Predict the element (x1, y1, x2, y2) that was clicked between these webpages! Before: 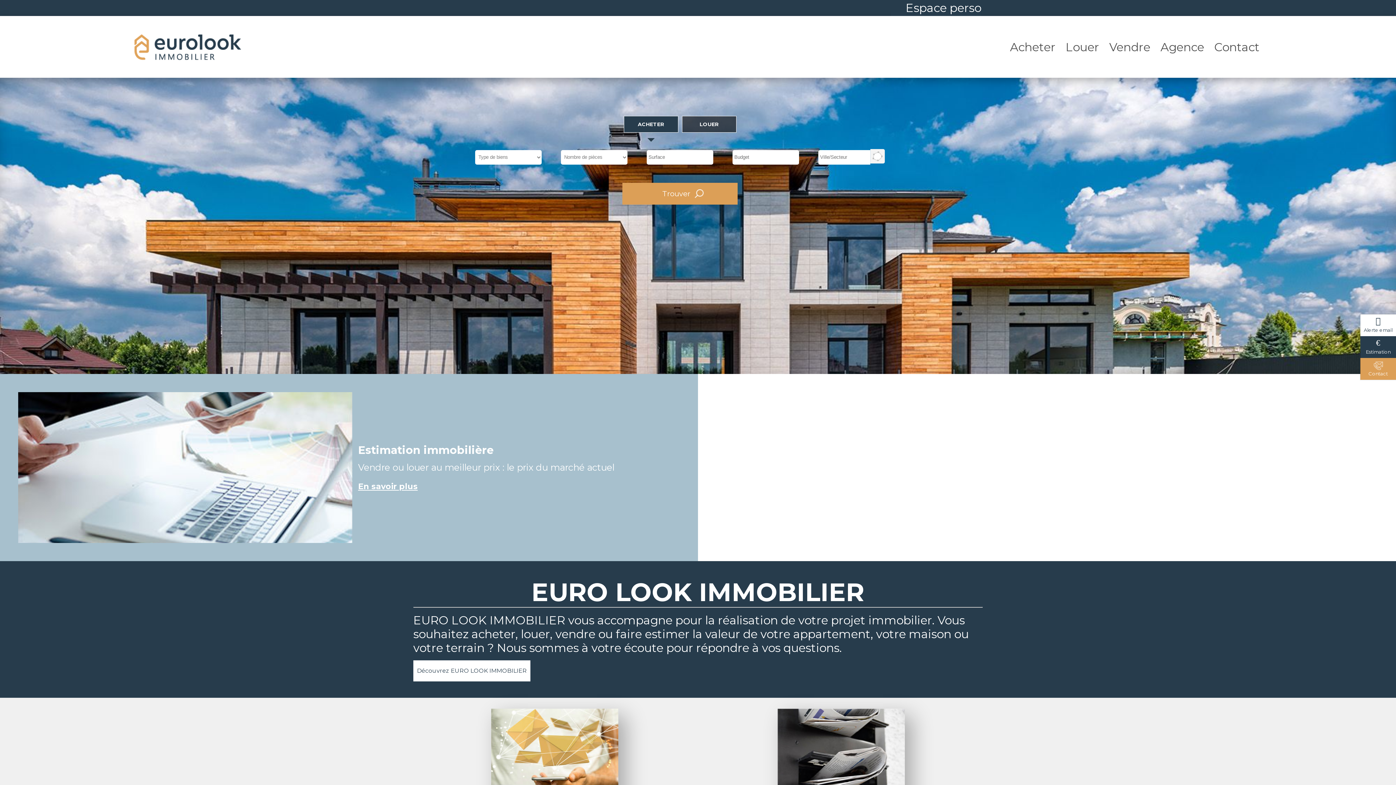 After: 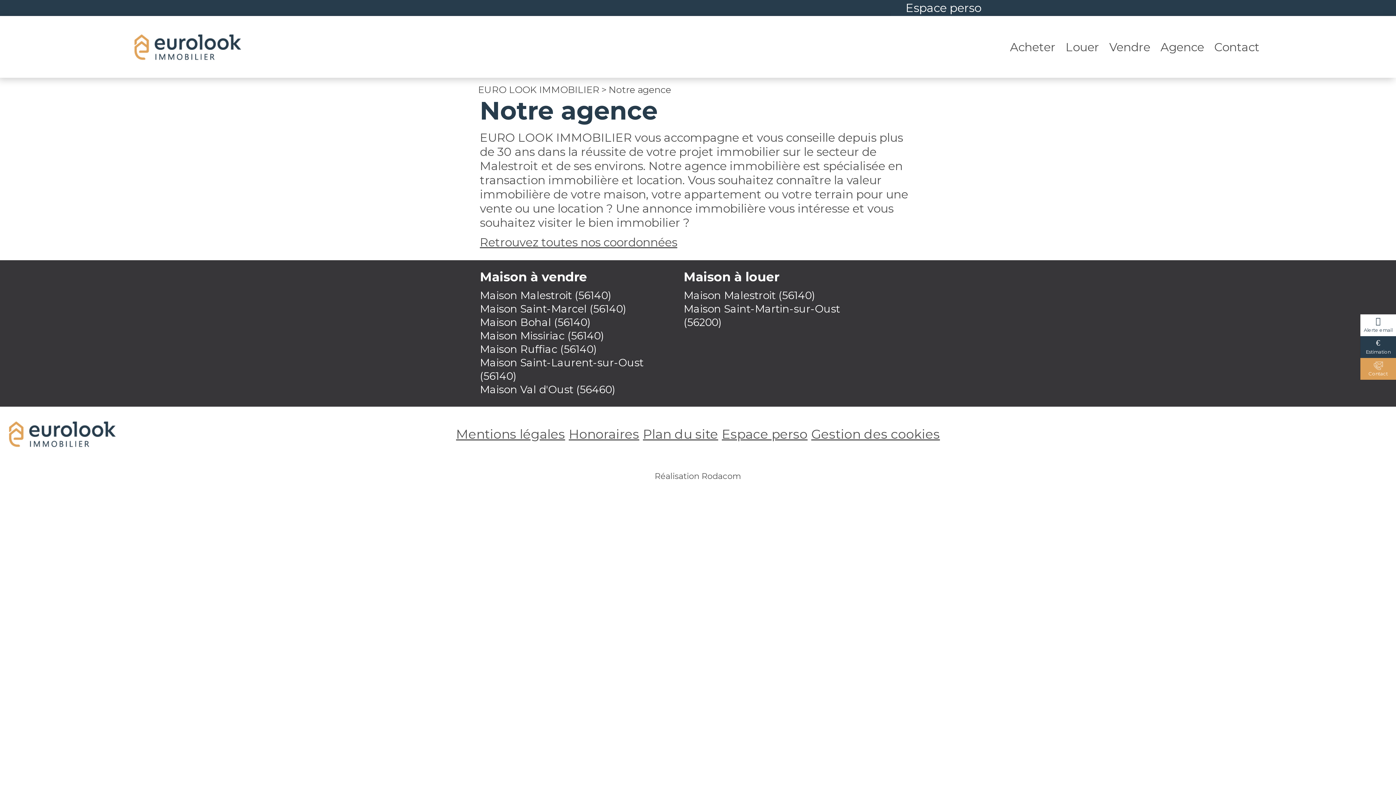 Action: label: Découvrez EURO LOOK IMMOBILIER bbox: (413, 660, 530, 681)